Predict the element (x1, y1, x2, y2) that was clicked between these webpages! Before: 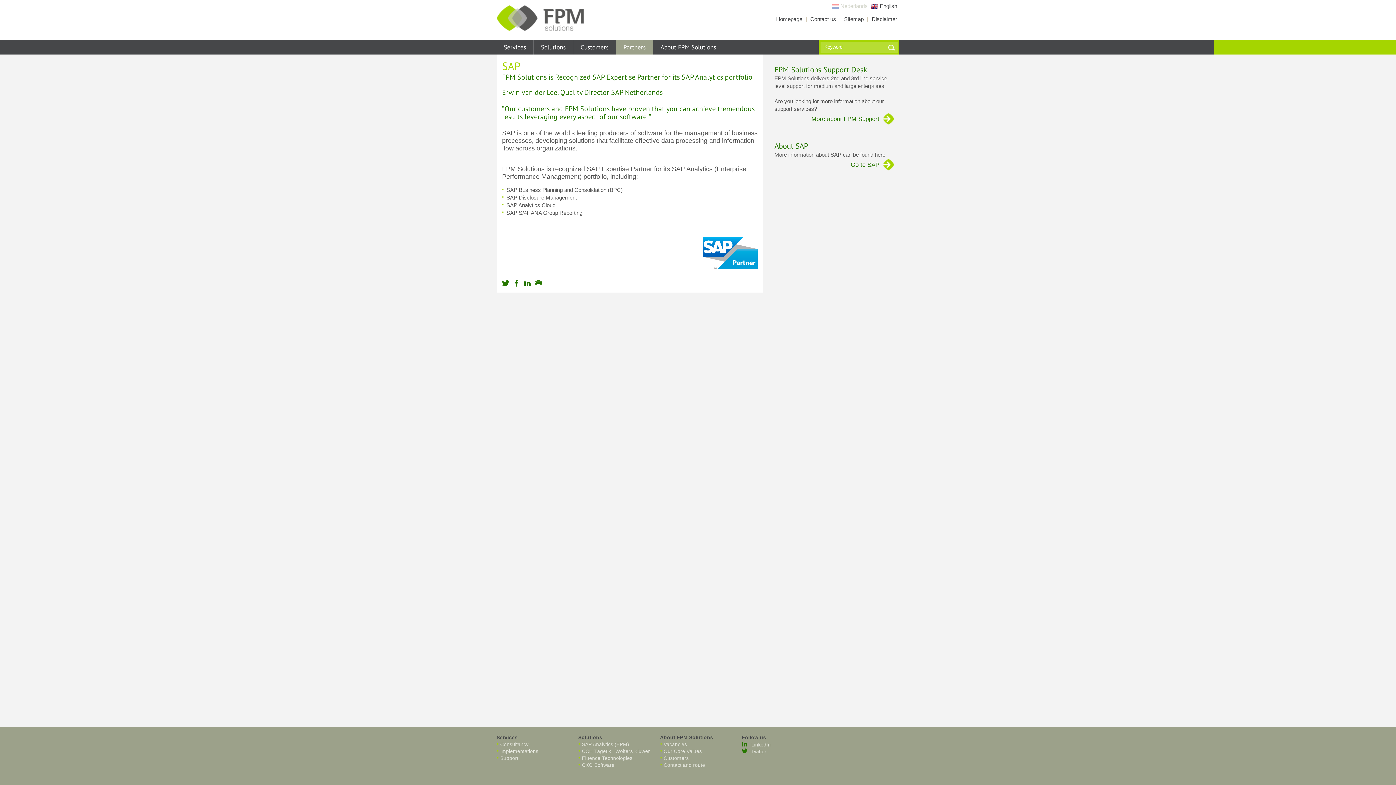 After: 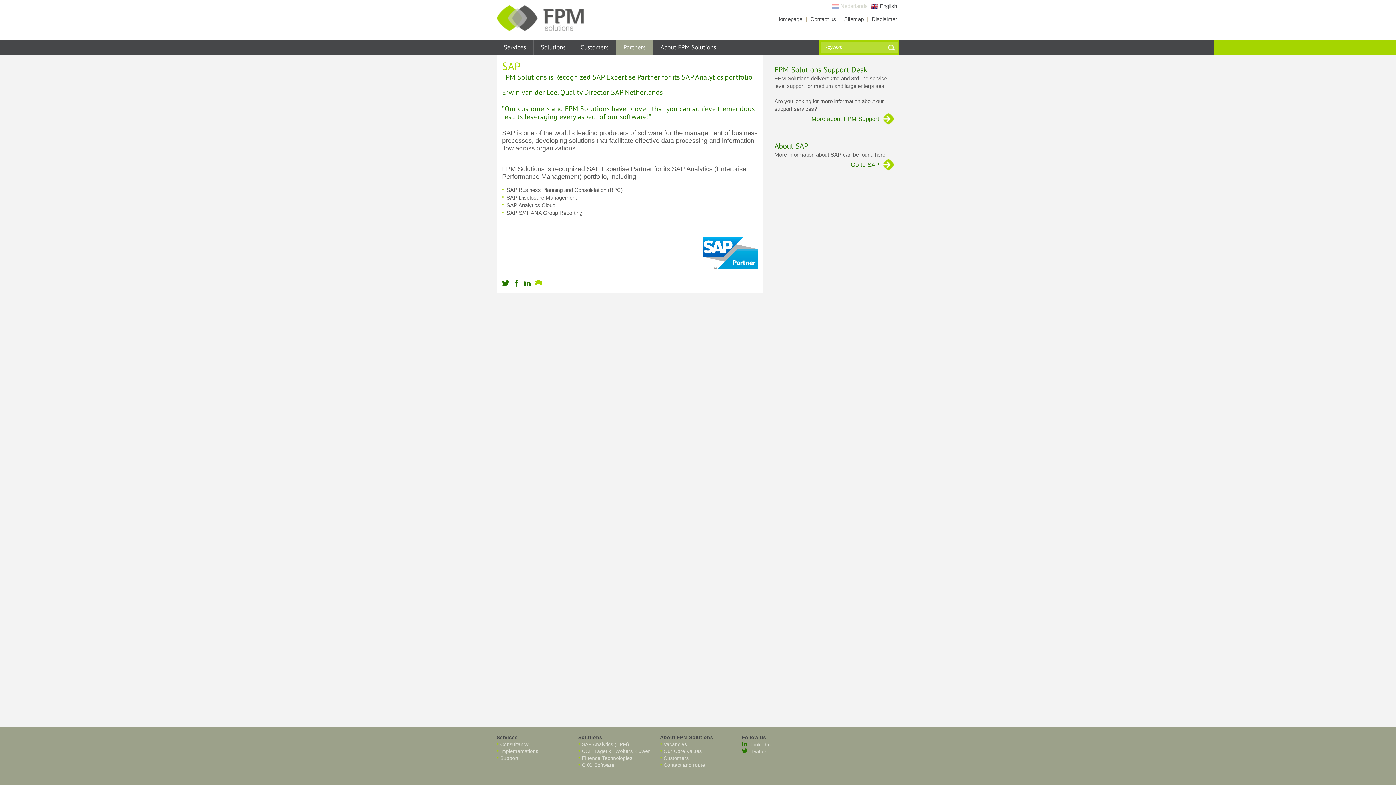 Action: bbox: (534, 279, 542, 287)